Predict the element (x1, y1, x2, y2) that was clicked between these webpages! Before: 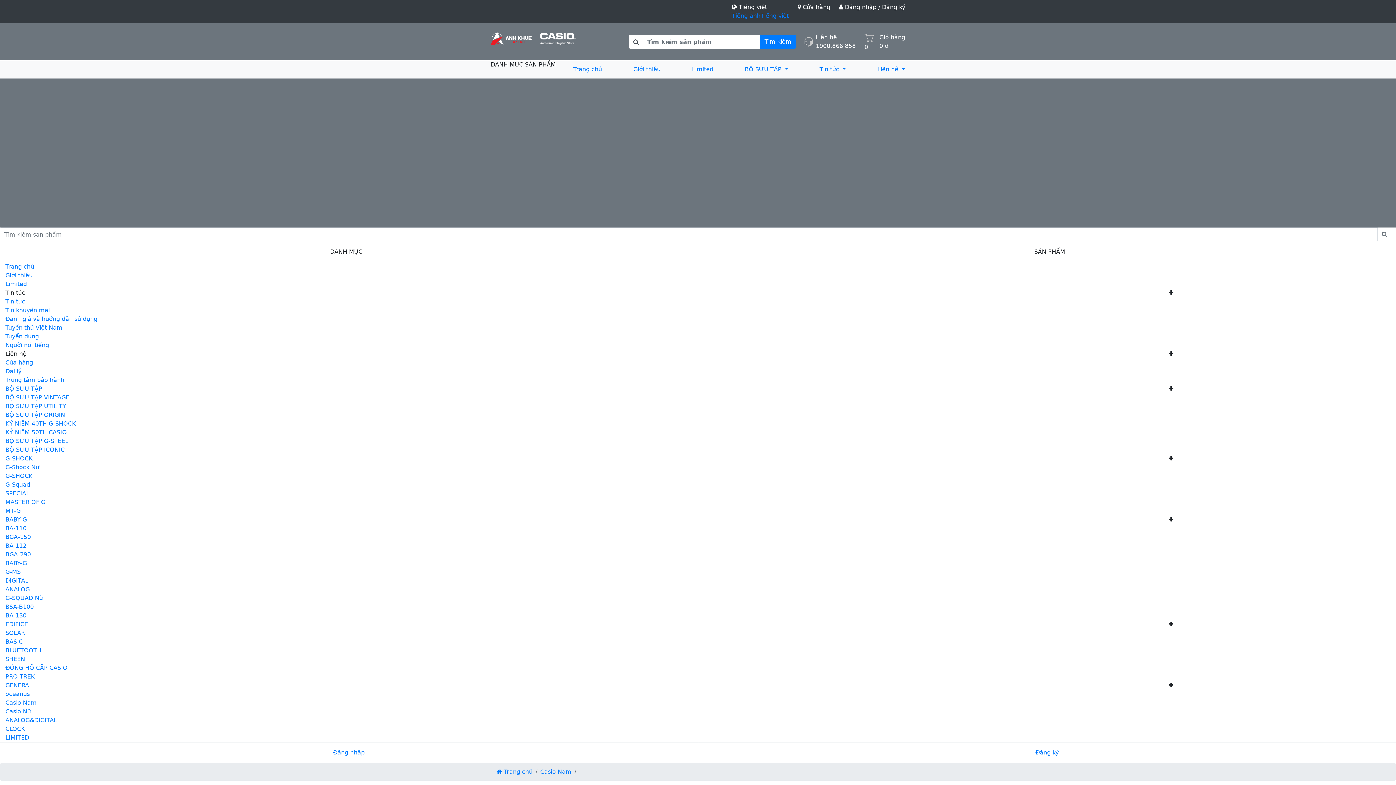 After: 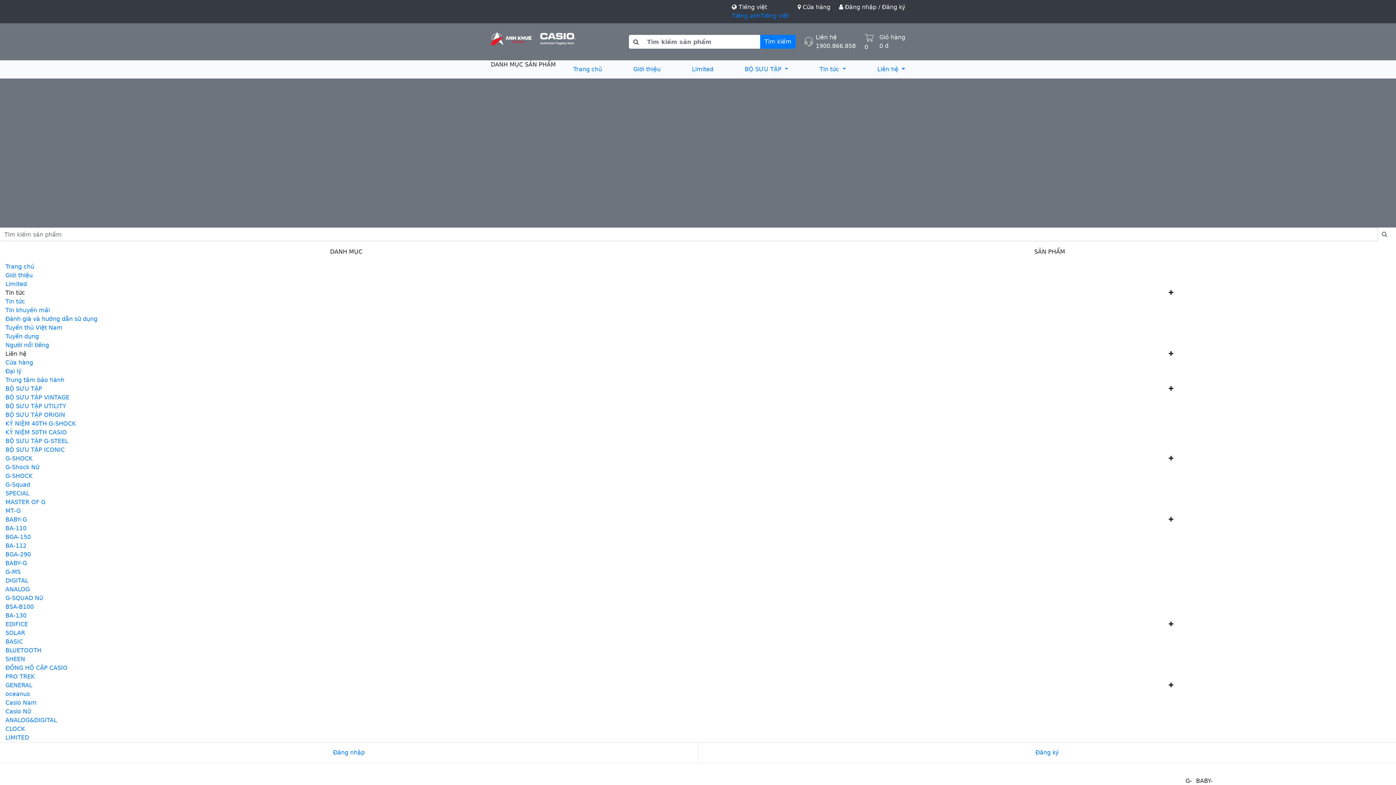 Action: bbox: (496, 768, 532, 775) label:  Trang chủ